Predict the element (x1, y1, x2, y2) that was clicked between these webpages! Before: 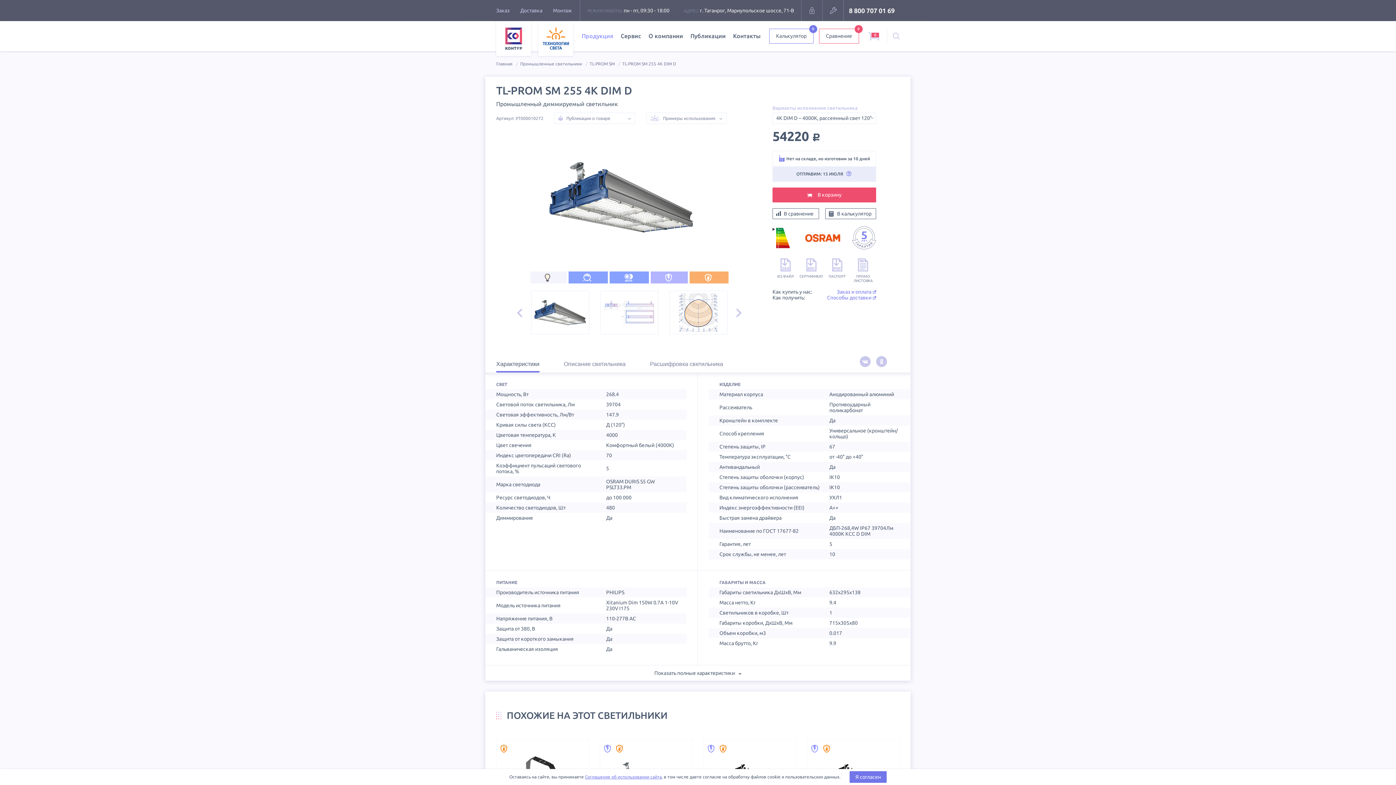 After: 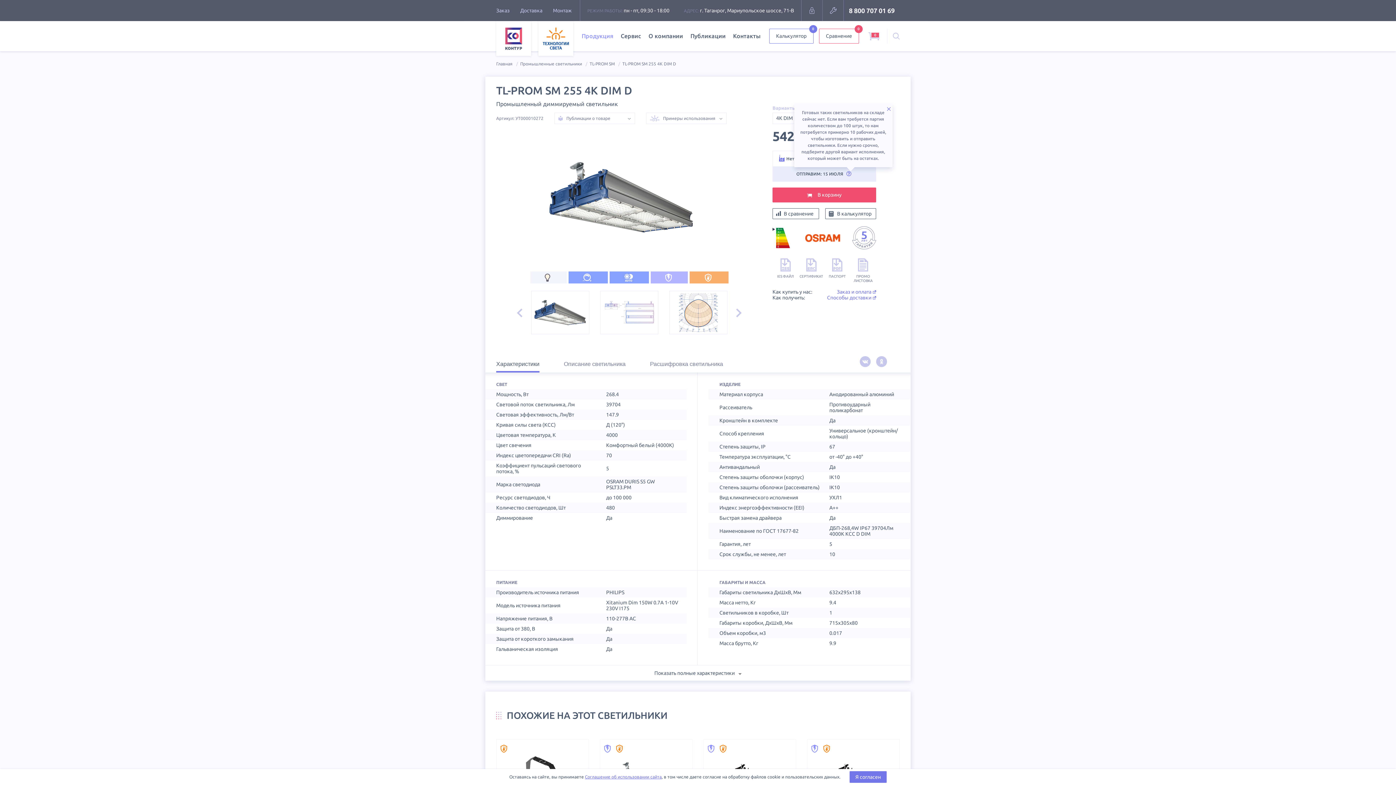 Action: bbox: (846, 168, 851, 176)